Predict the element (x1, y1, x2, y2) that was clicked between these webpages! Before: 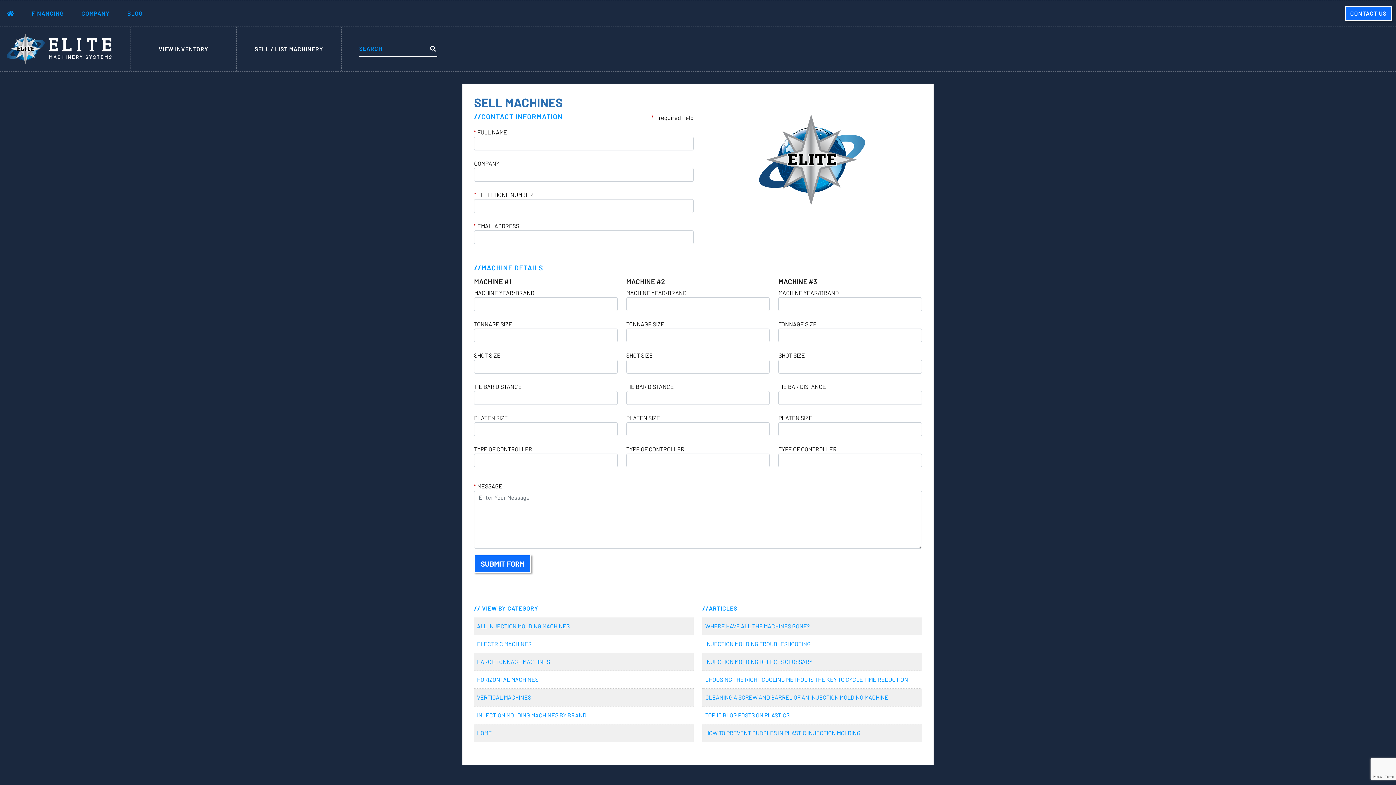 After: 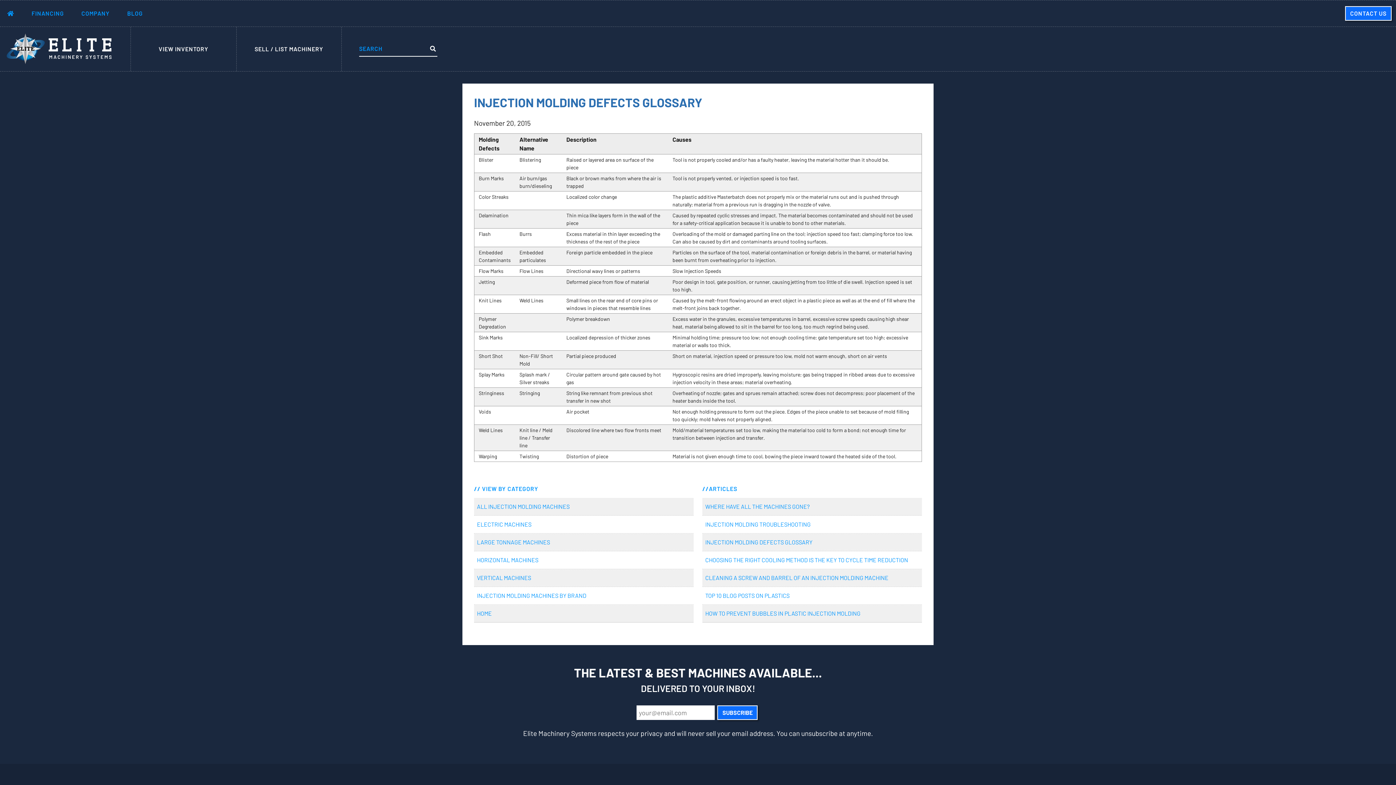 Action: bbox: (702, 653, 922, 670) label: INJECTION MOLDING DEFECTS GLOSSARY